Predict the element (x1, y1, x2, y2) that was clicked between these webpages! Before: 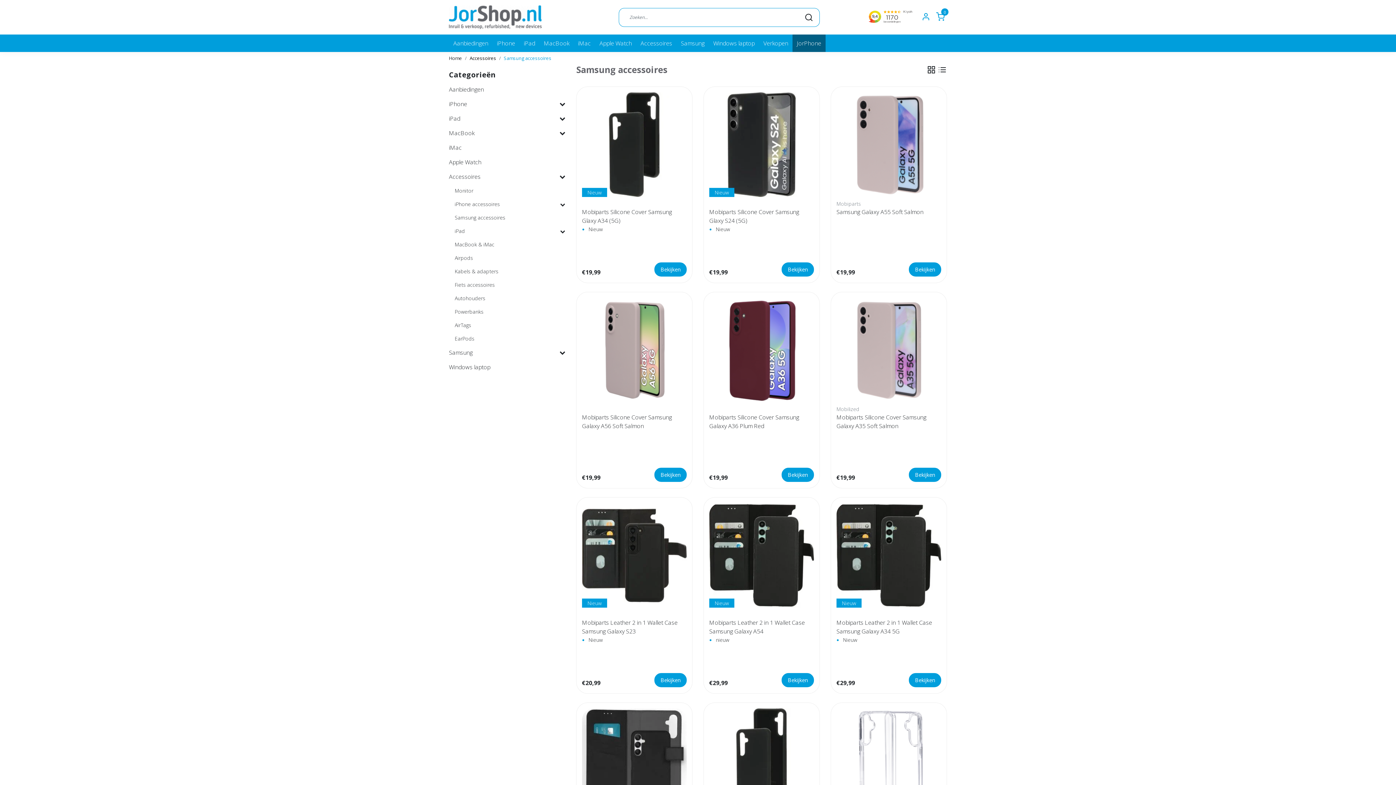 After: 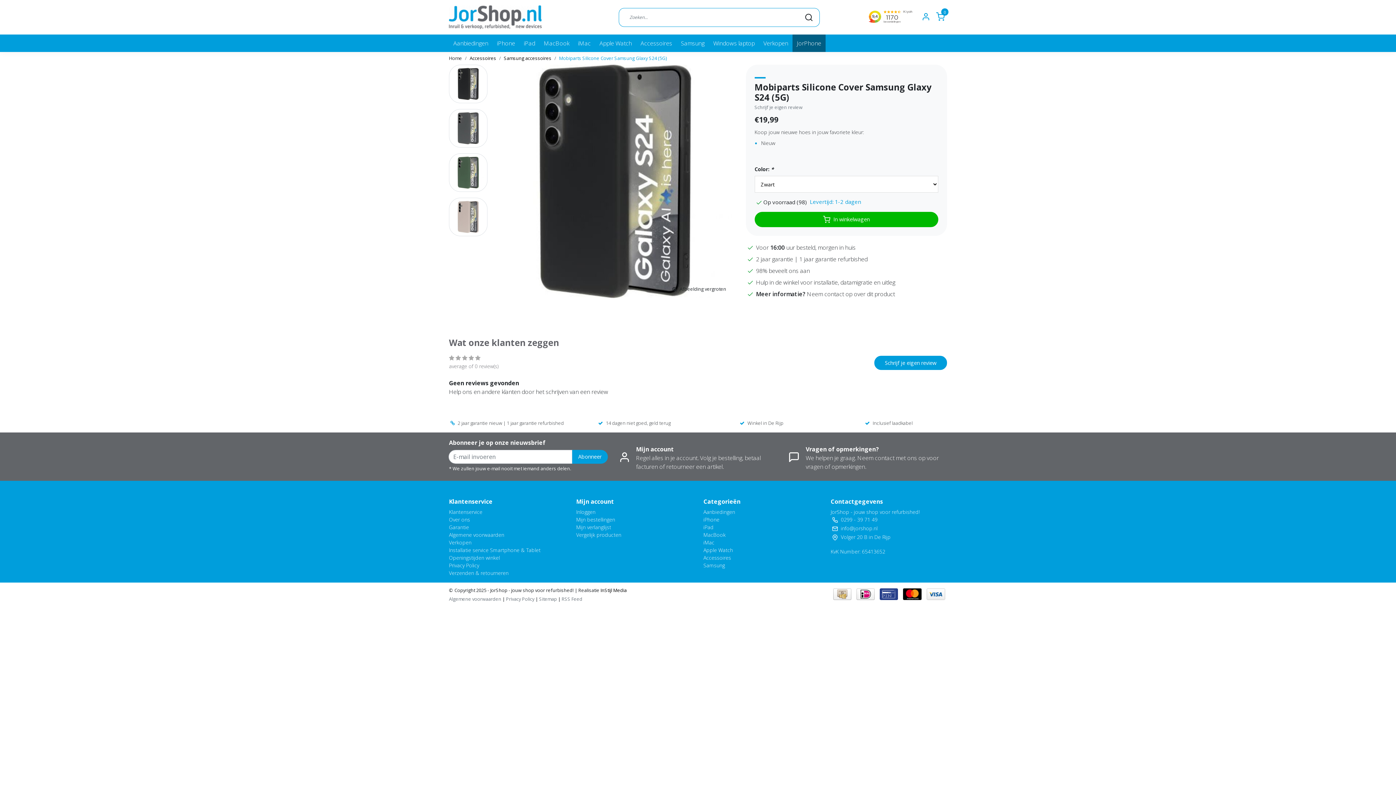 Action: label: Bekijken bbox: (781, 262, 814, 276)